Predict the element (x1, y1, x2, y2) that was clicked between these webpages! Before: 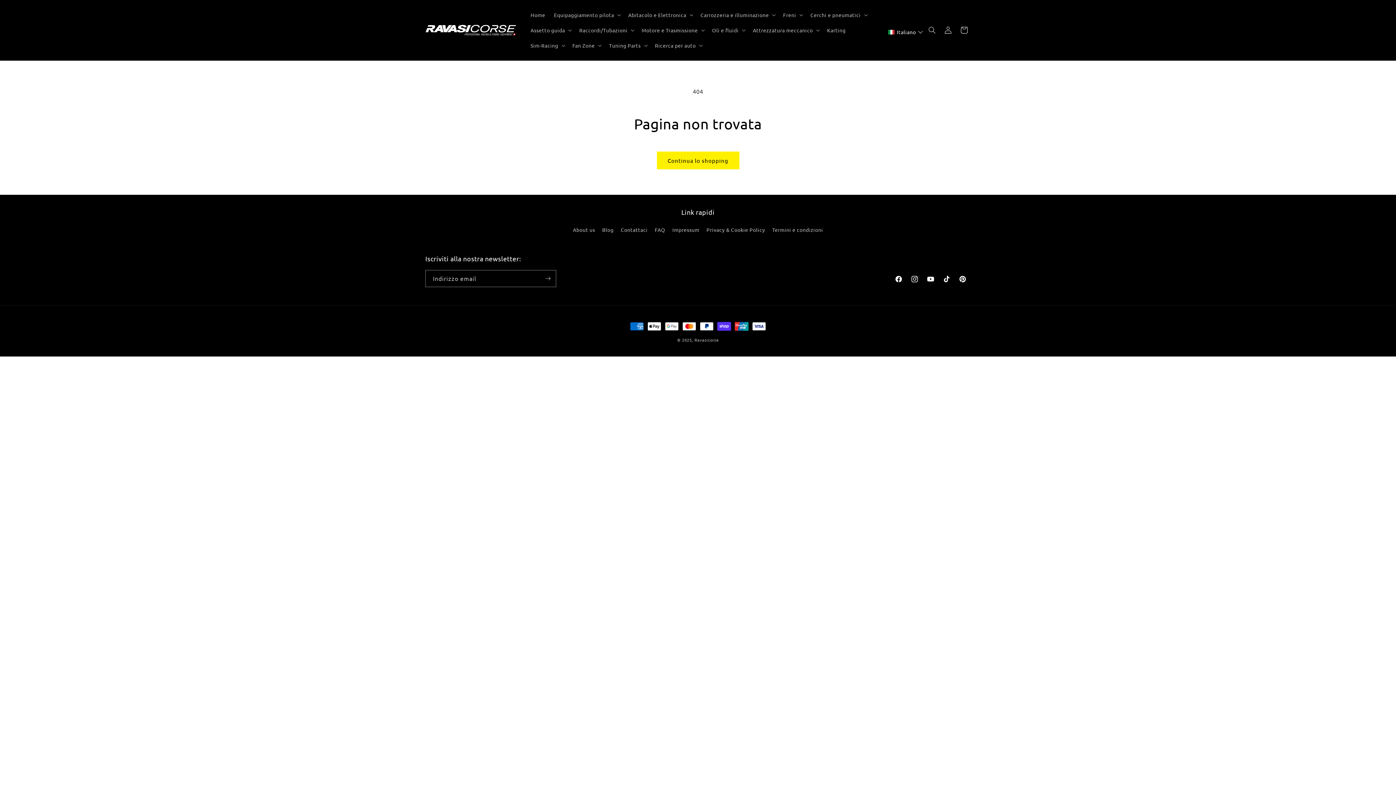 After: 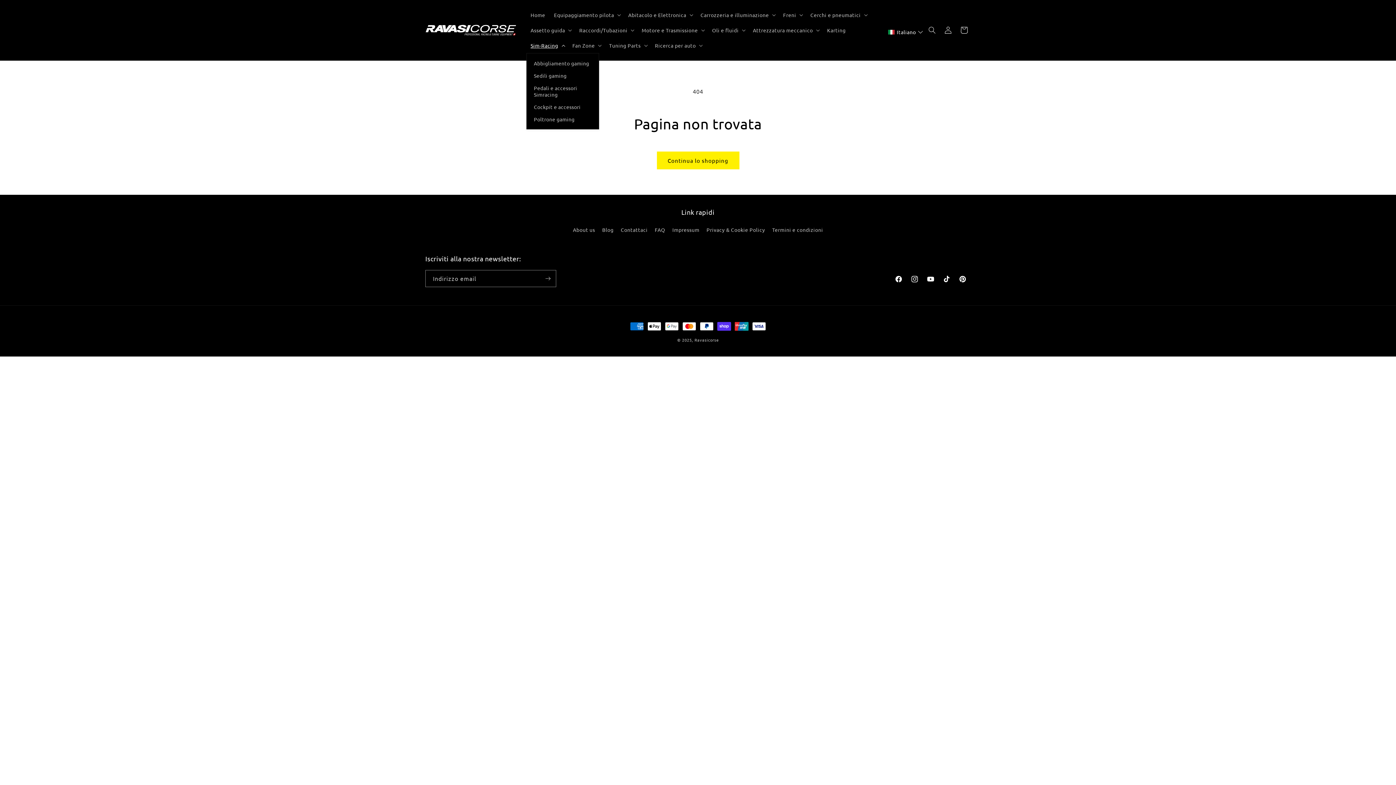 Action: bbox: (526, 37, 568, 53) label: Sim-Racing